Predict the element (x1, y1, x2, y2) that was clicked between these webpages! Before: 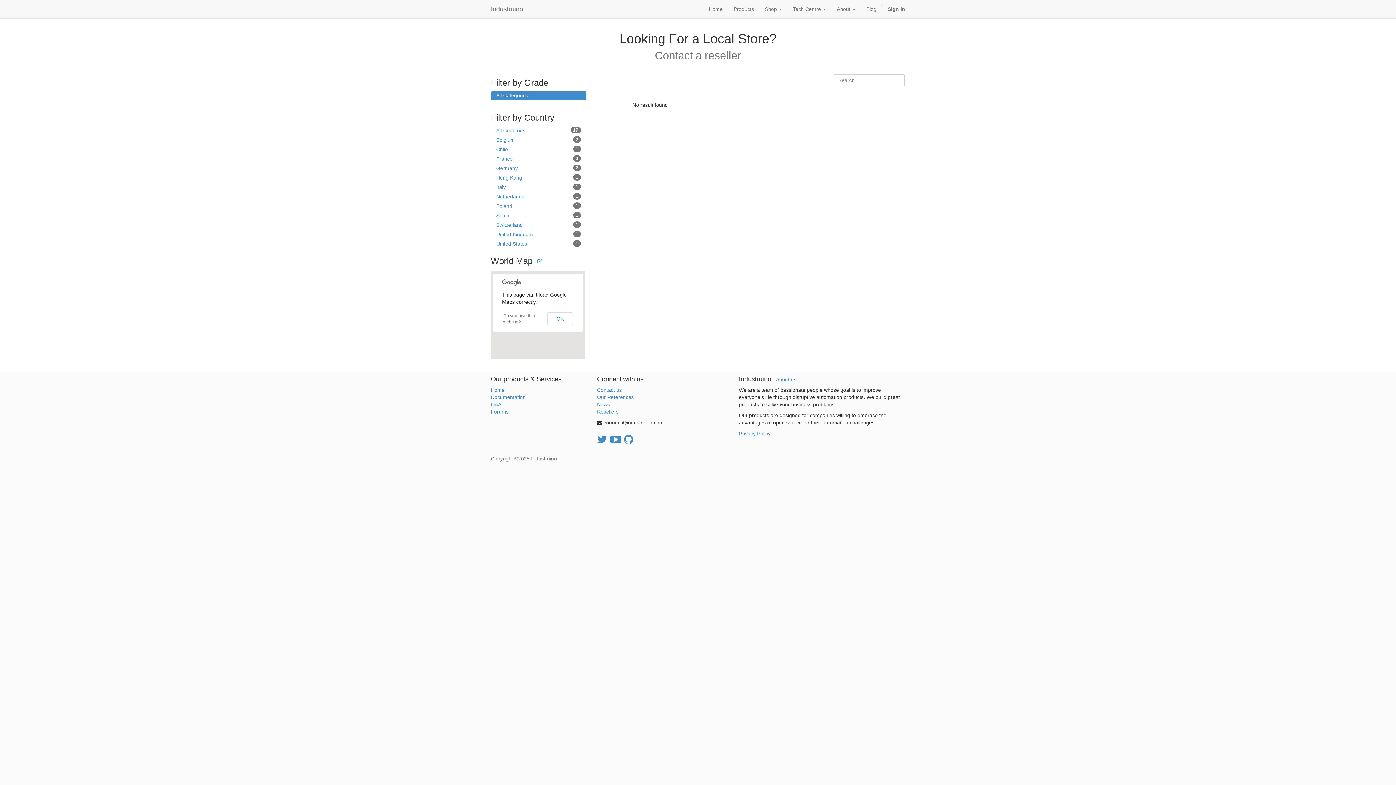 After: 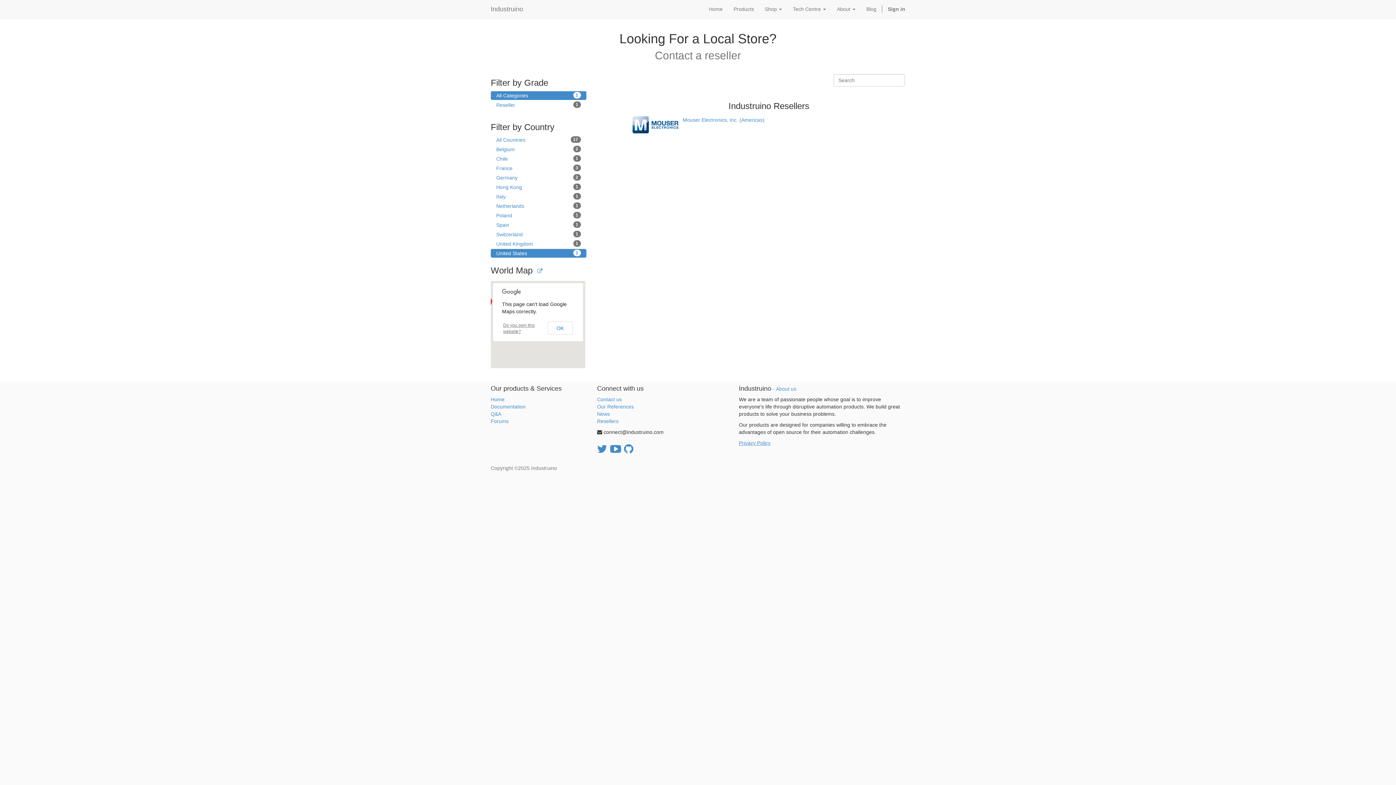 Action: bbox: (490, 239, 586, 248) label: 1
United States